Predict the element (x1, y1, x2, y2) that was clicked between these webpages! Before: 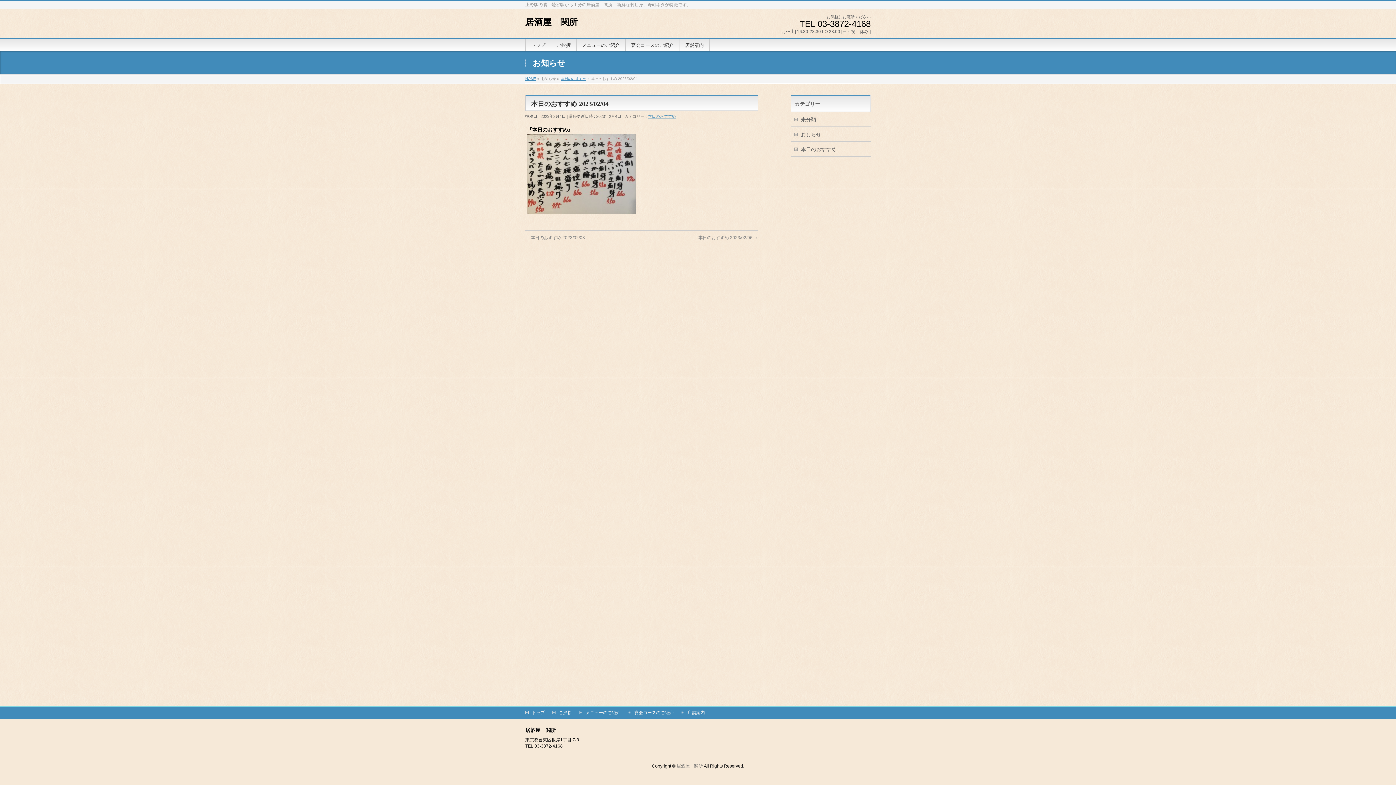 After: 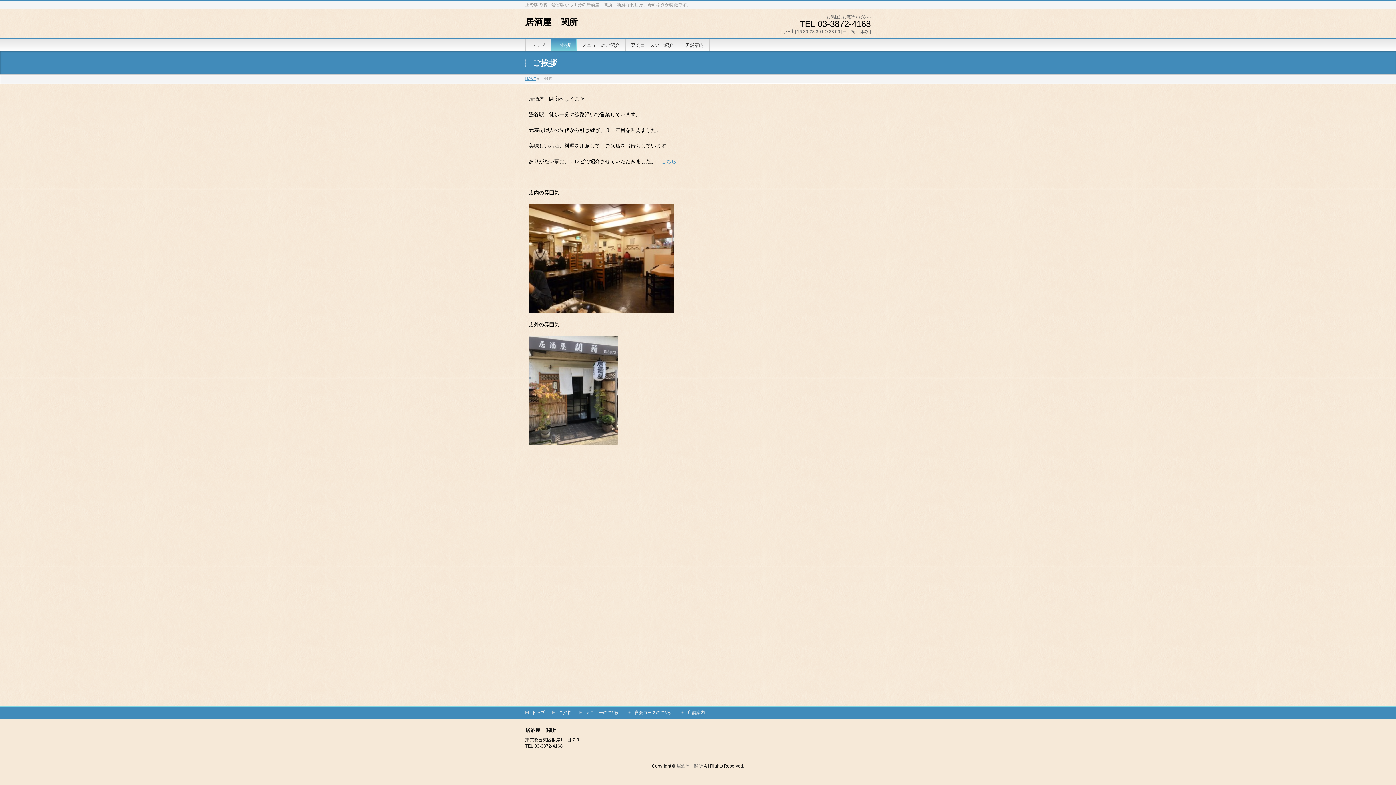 Action: label: ご挨拶 bbox: (551, 38, 576, 51)